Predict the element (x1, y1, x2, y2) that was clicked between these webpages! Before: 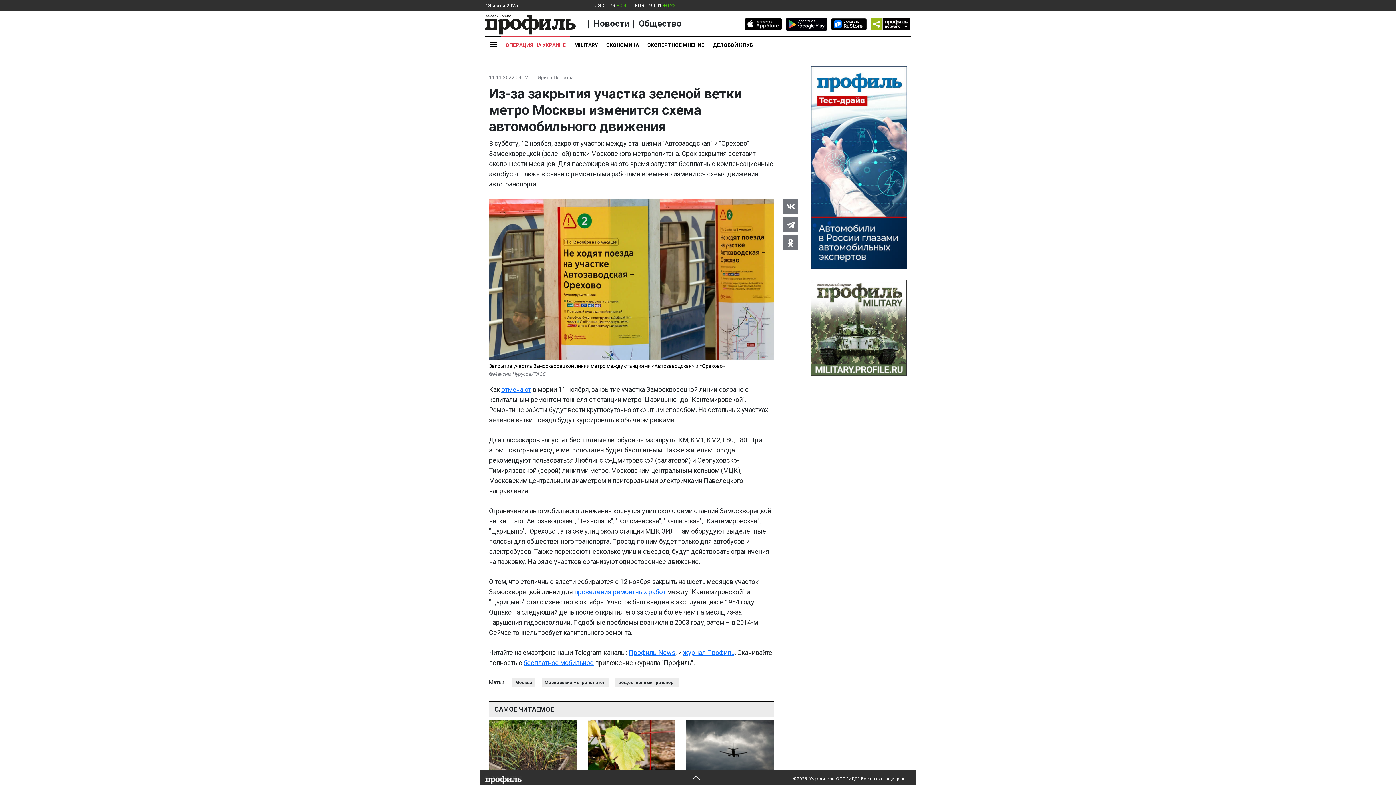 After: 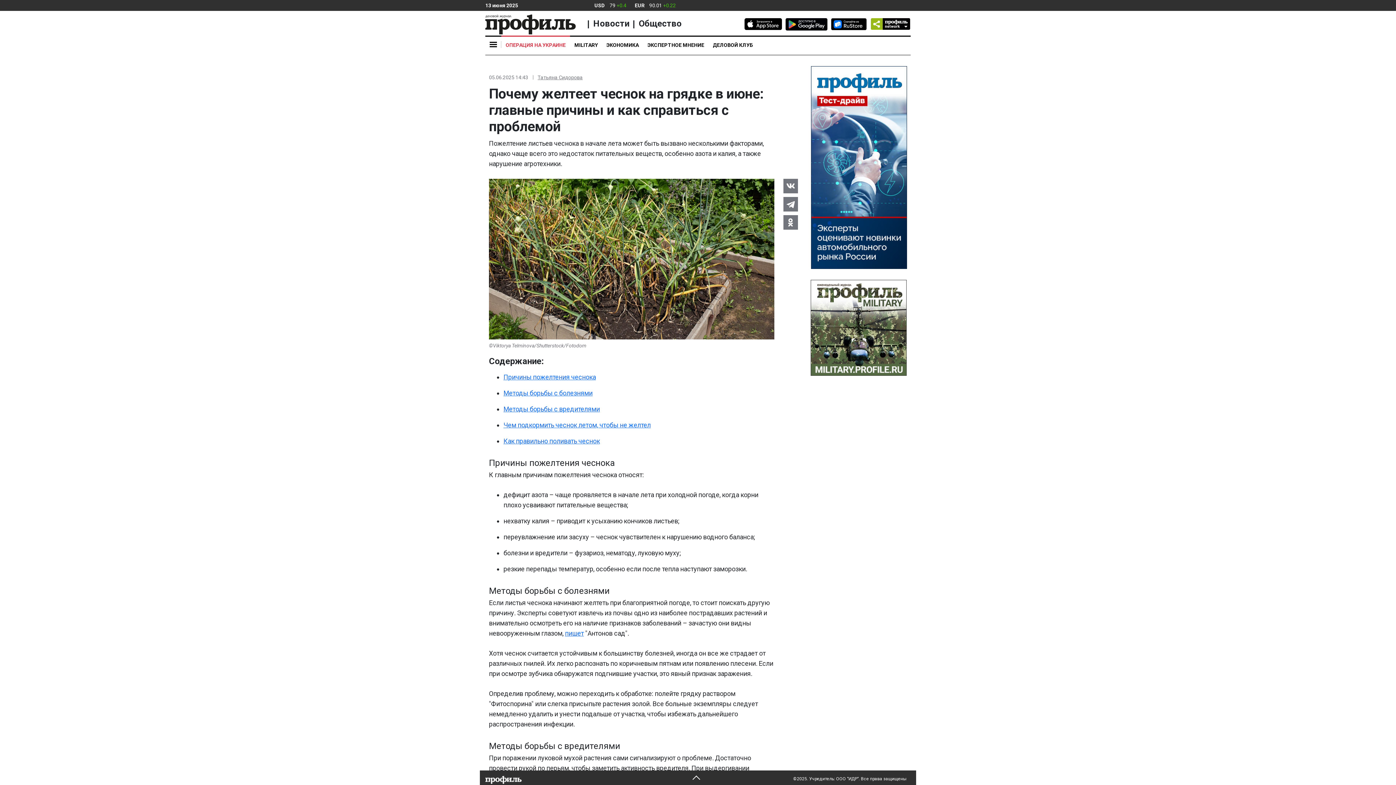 Action: label: Почему желтеет чеснок на грядке в июне: главные причины и как справиться с проблемой bbox: (489, 720, 576, 818)